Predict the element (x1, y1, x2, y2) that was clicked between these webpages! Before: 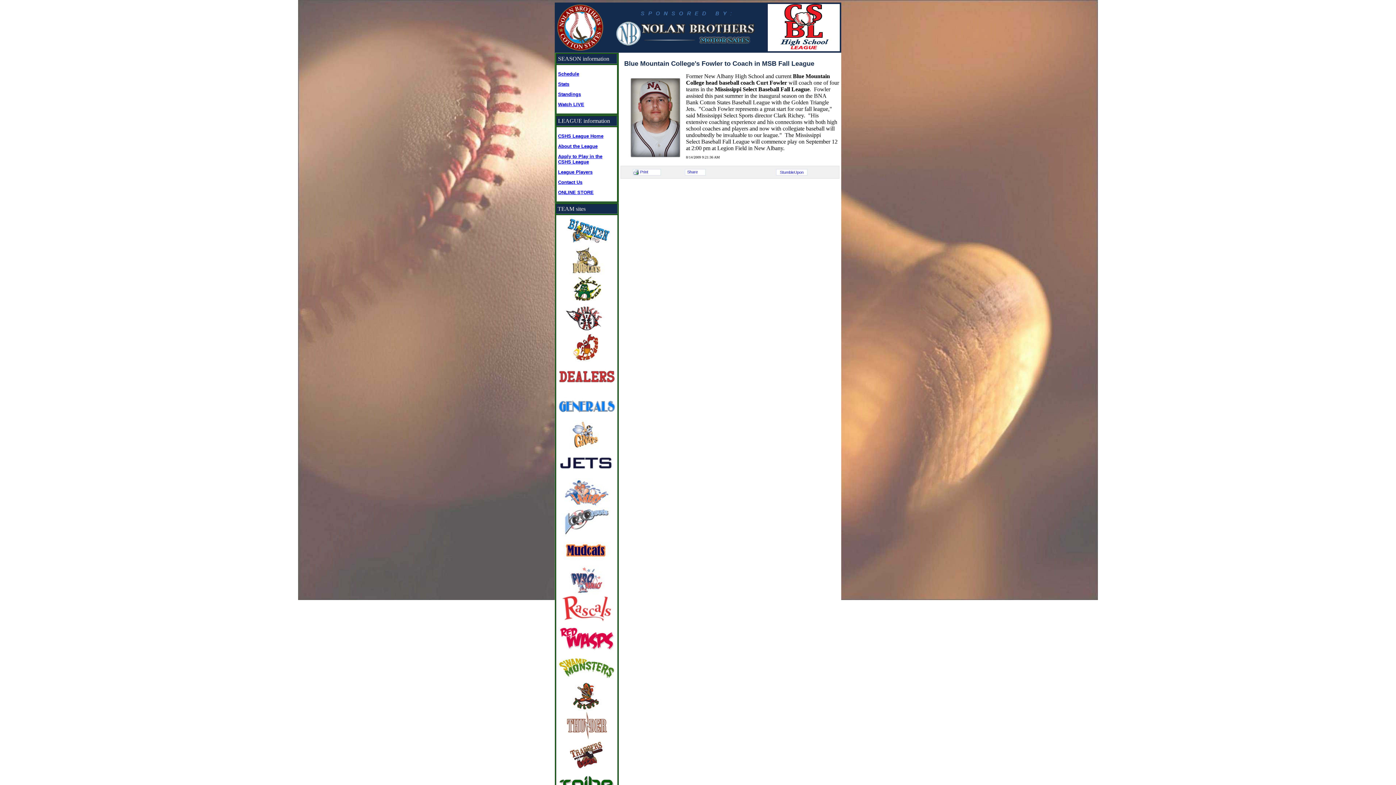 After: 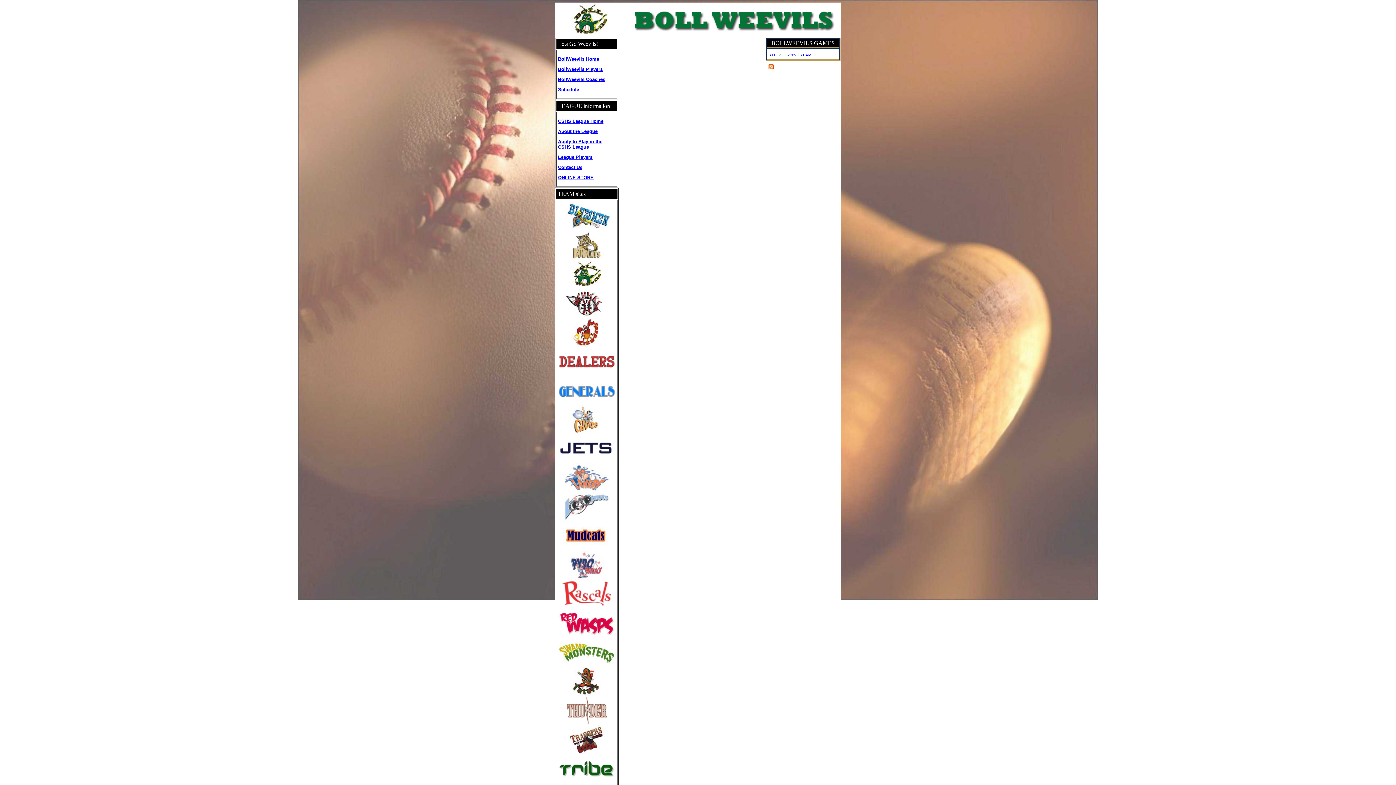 Action: bbox: (557, 299, 616, 305)